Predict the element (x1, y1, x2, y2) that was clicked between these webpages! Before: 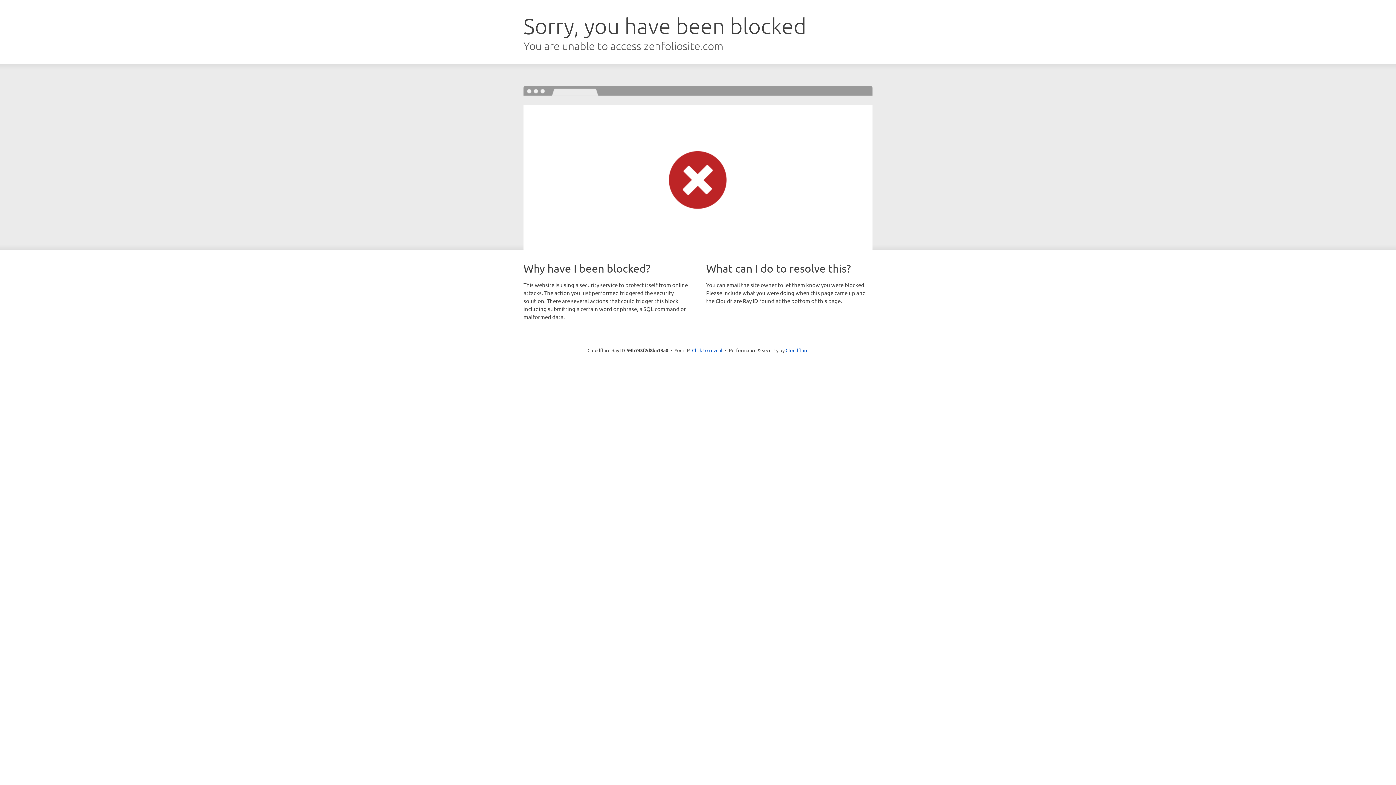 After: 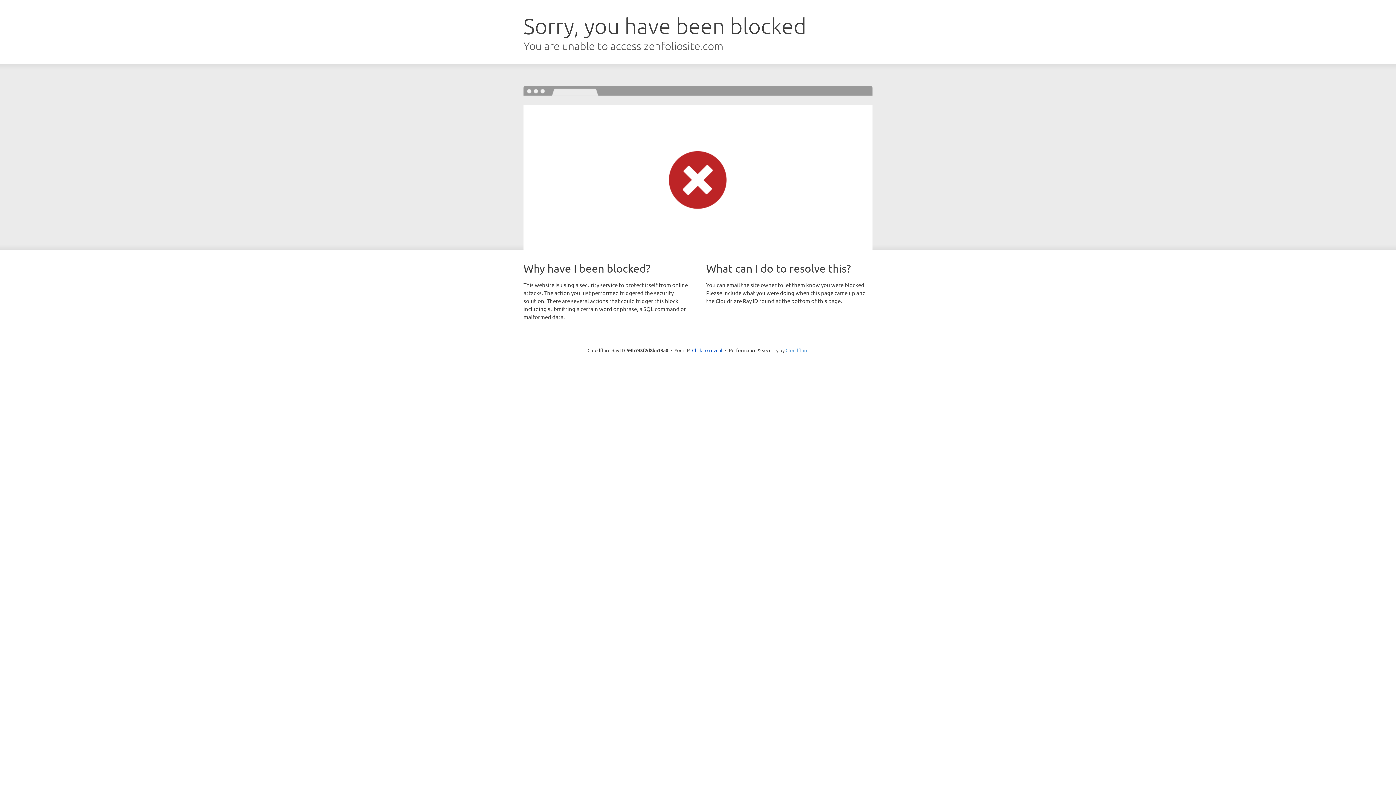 Action: bbox: (785, 347, 808, 353) label: Cloudflare